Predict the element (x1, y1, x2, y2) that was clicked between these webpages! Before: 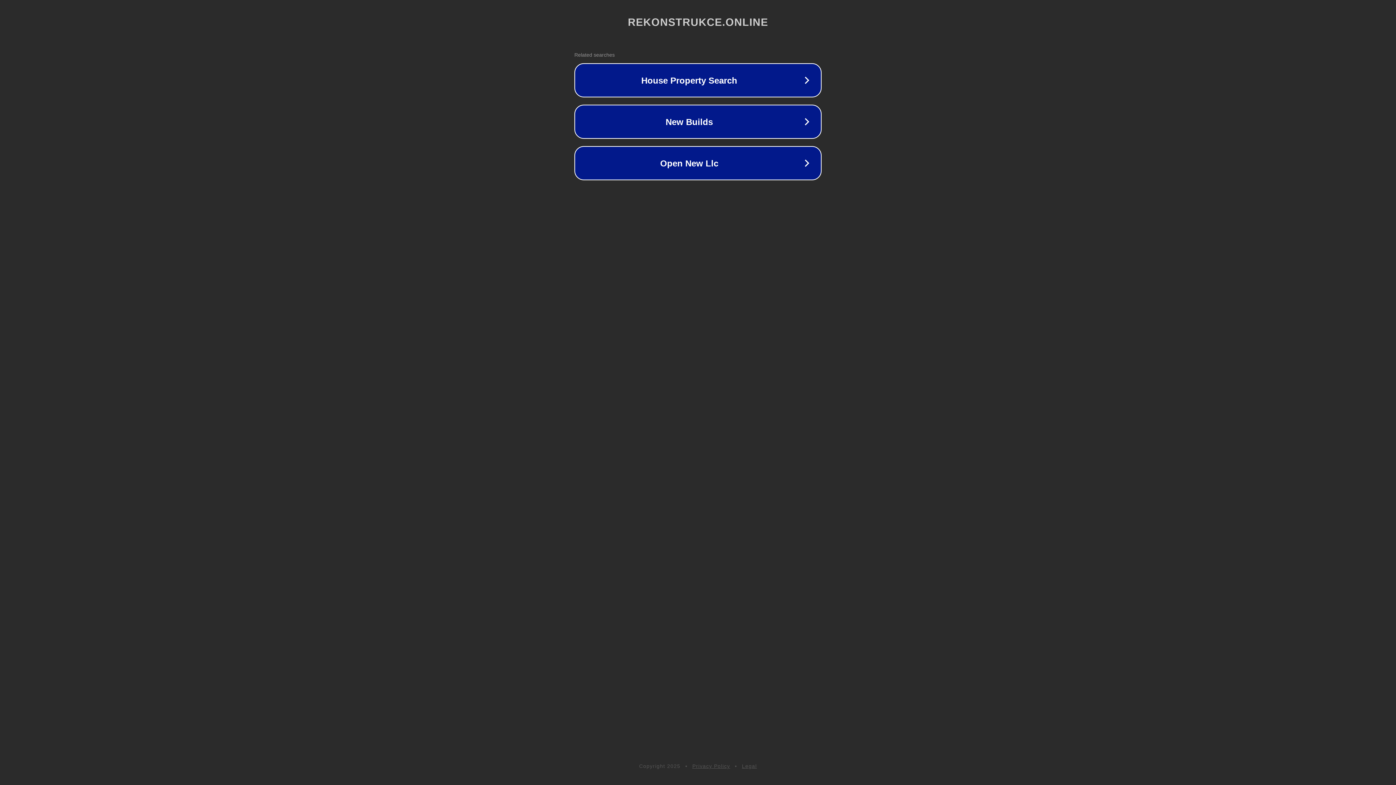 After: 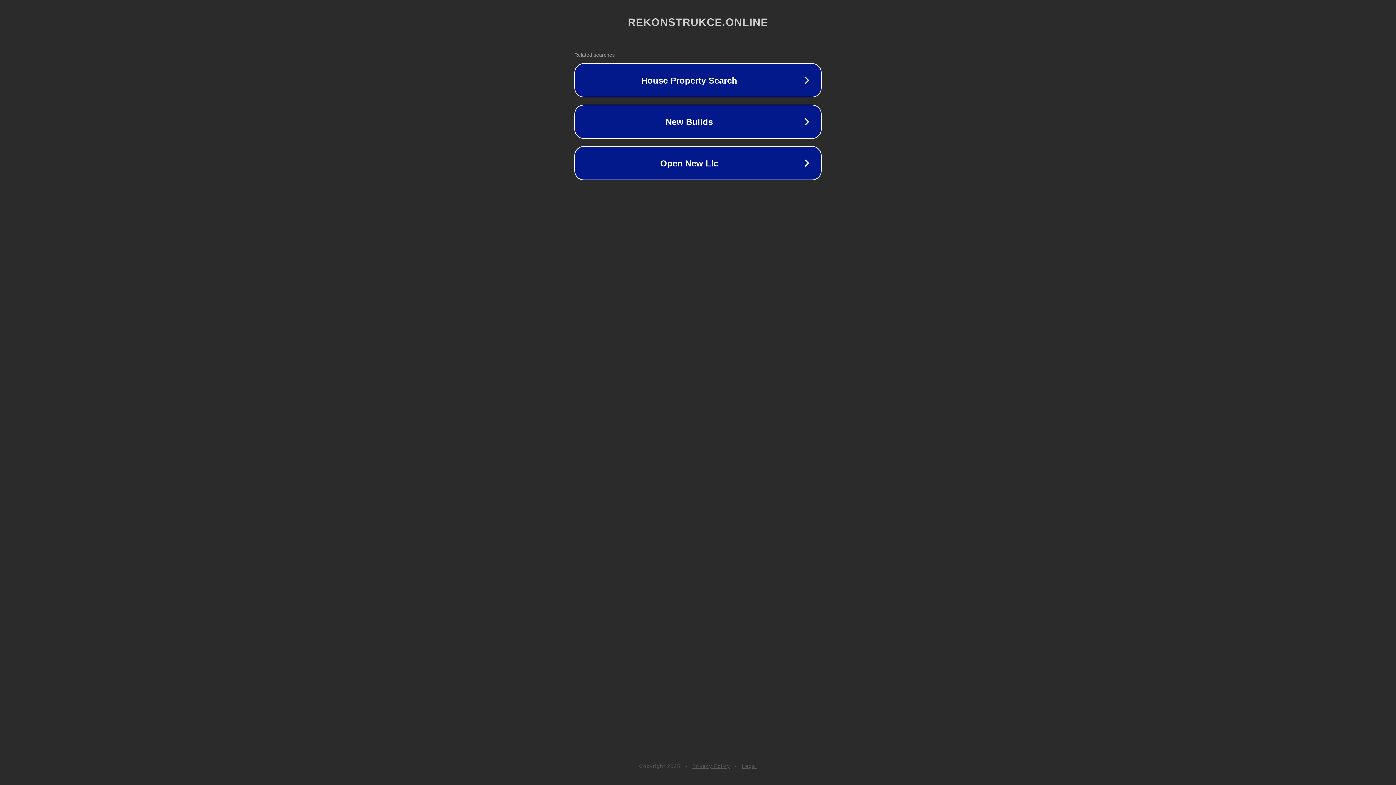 Action: bbox: (692, 763, 730, 769) label: Privacy Policy